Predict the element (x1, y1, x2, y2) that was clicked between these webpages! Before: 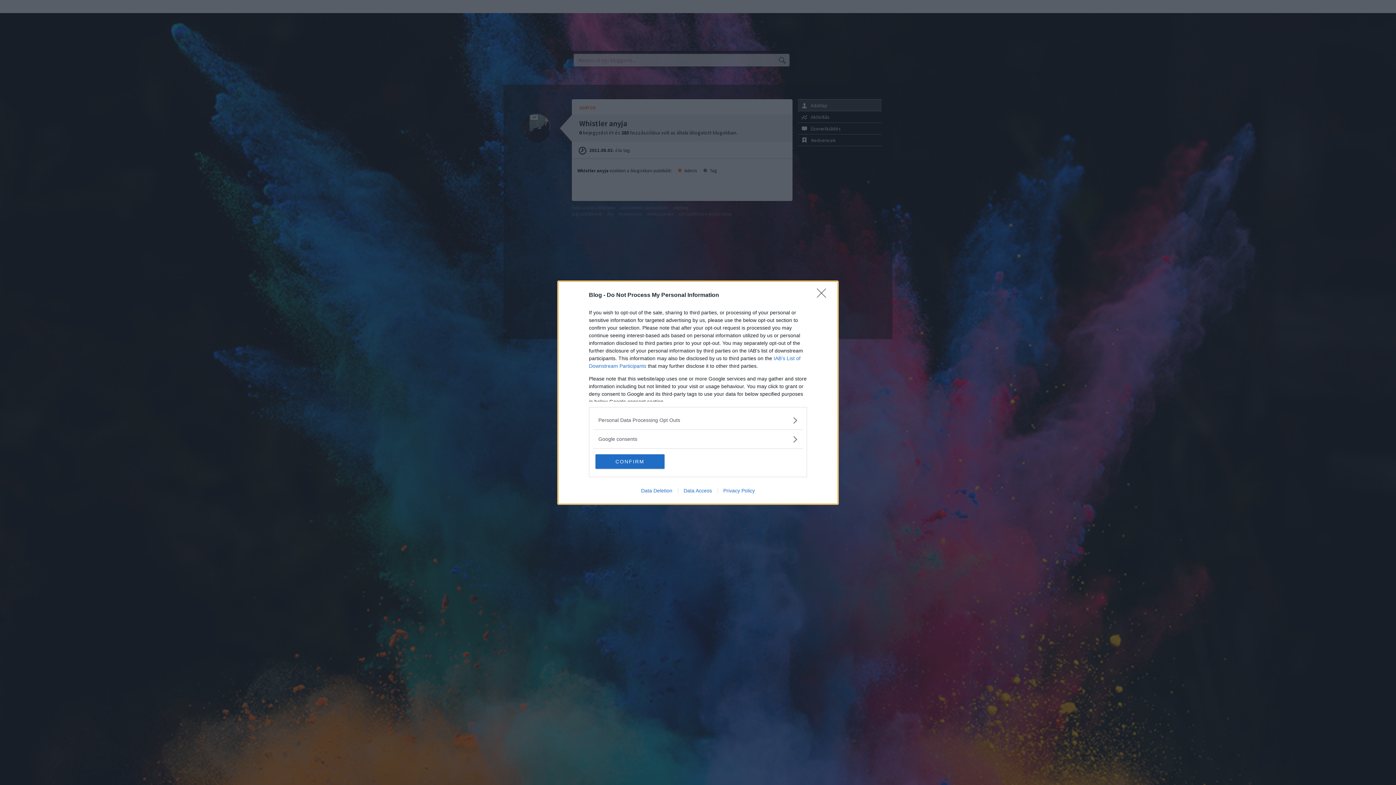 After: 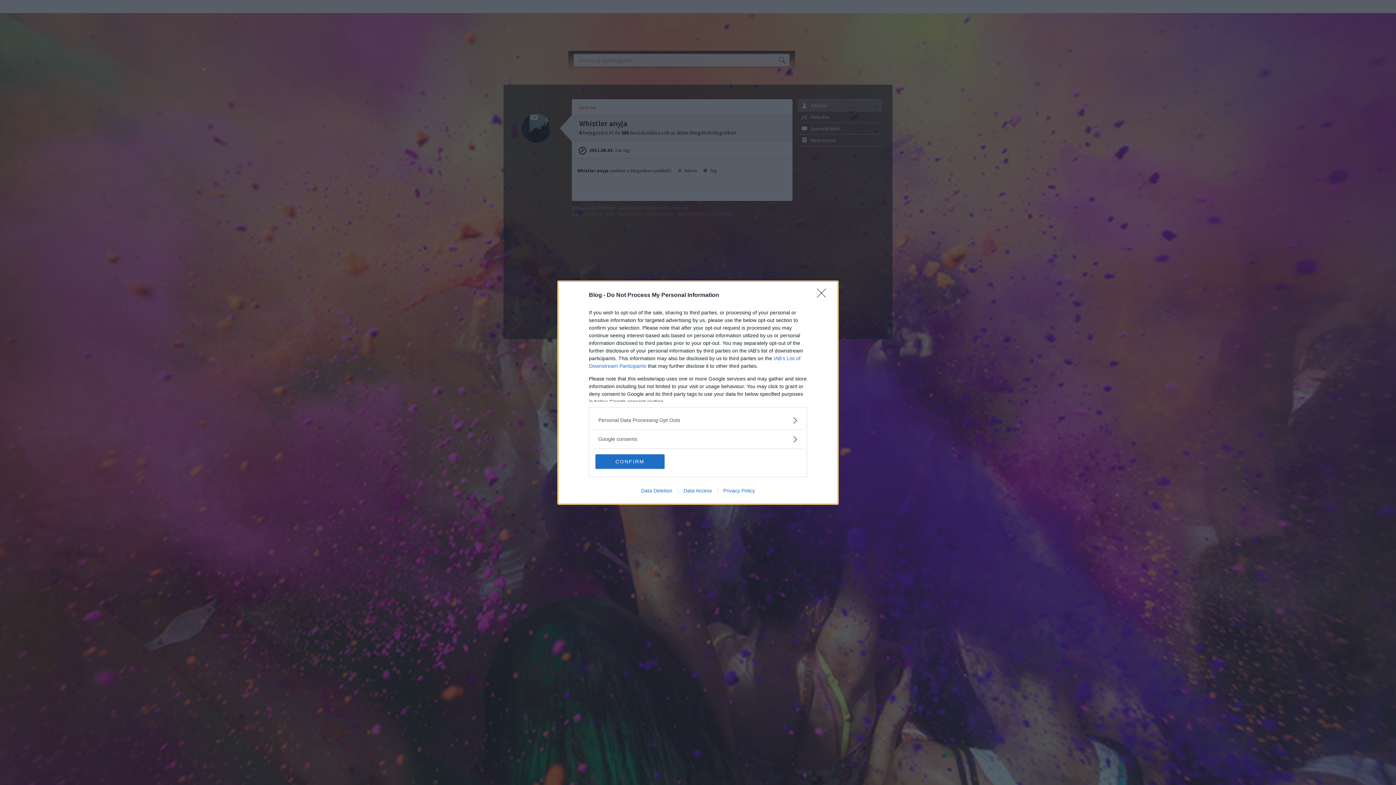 Action: bbox: (717, 487, 760, 493) label: Privacy Policy